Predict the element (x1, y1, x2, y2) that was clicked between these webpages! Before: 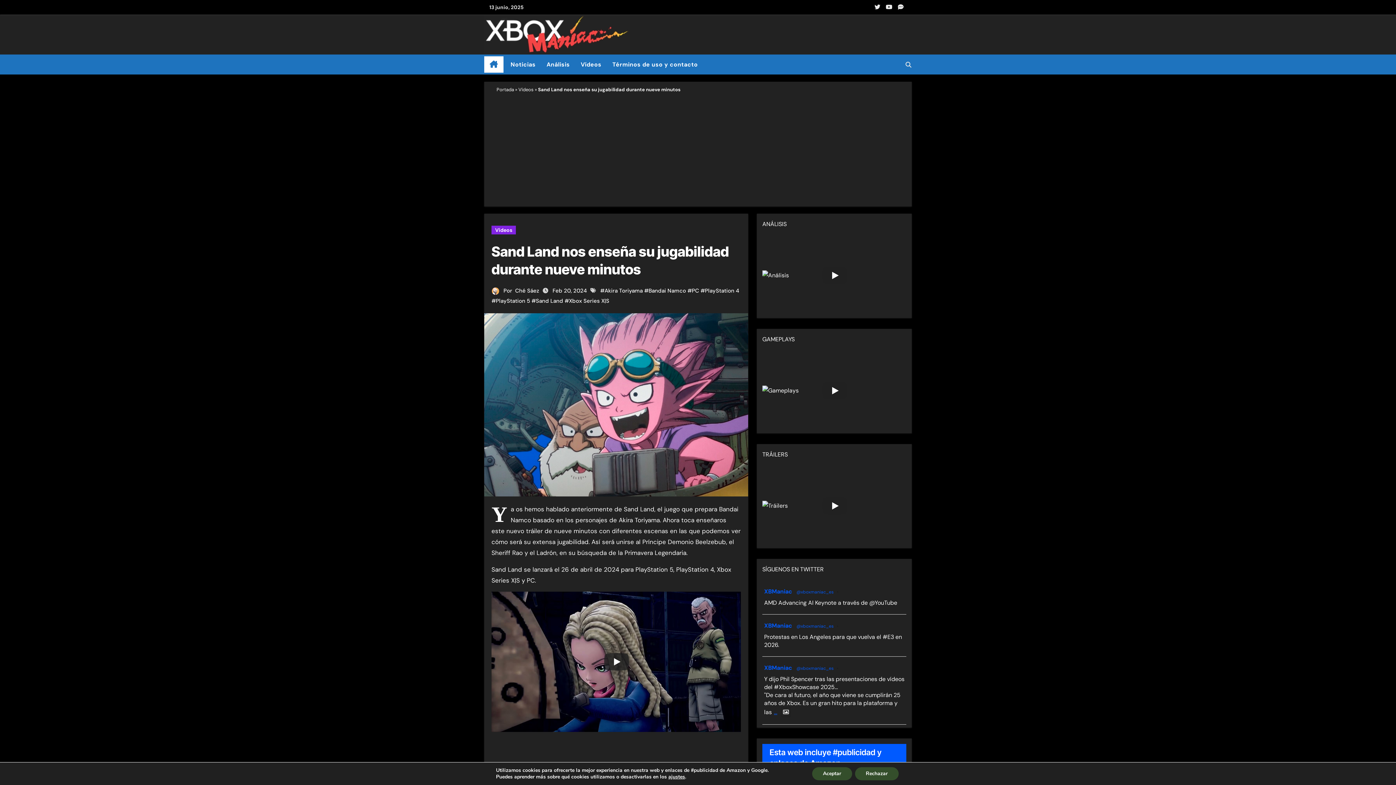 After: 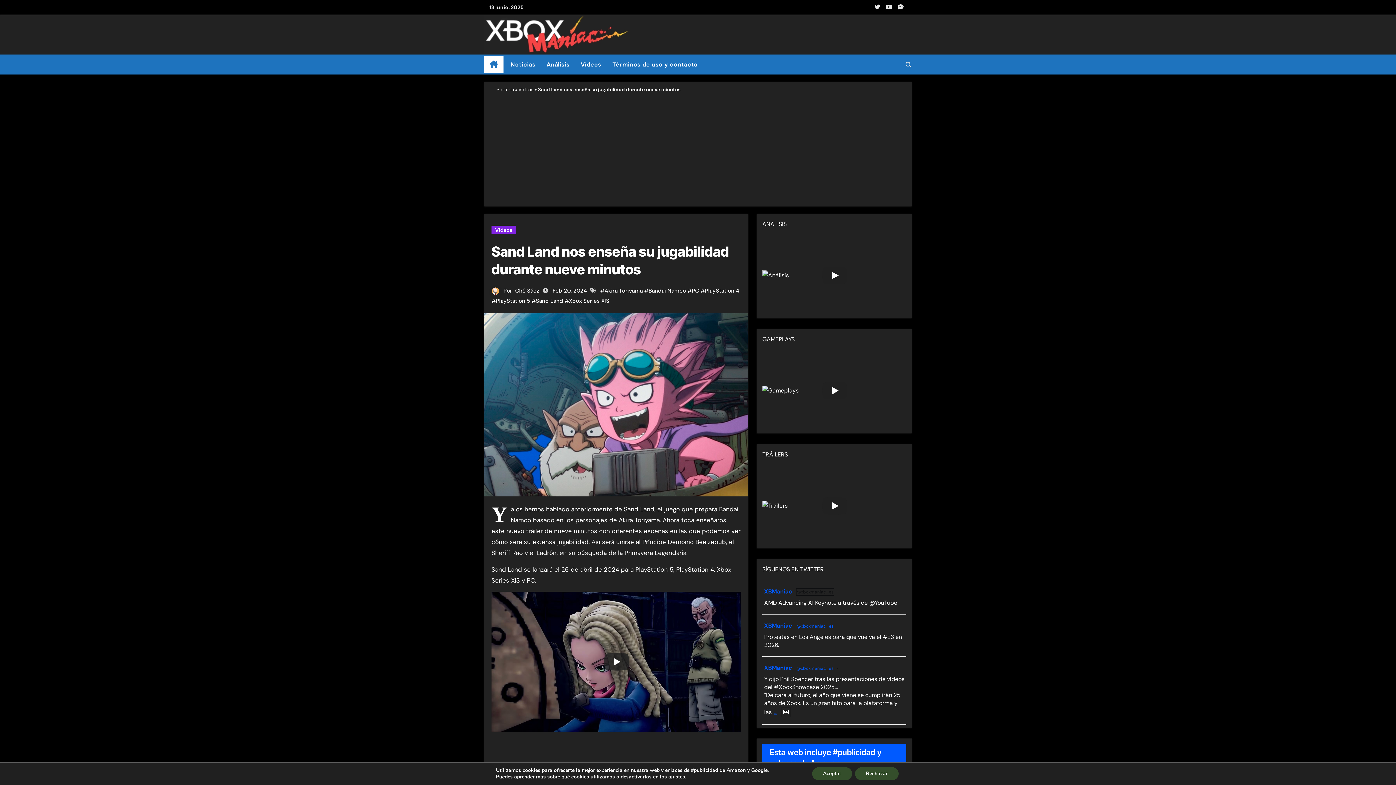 Action: bbox: (796, 589, 833, 595) label: @xboxmaniac_es